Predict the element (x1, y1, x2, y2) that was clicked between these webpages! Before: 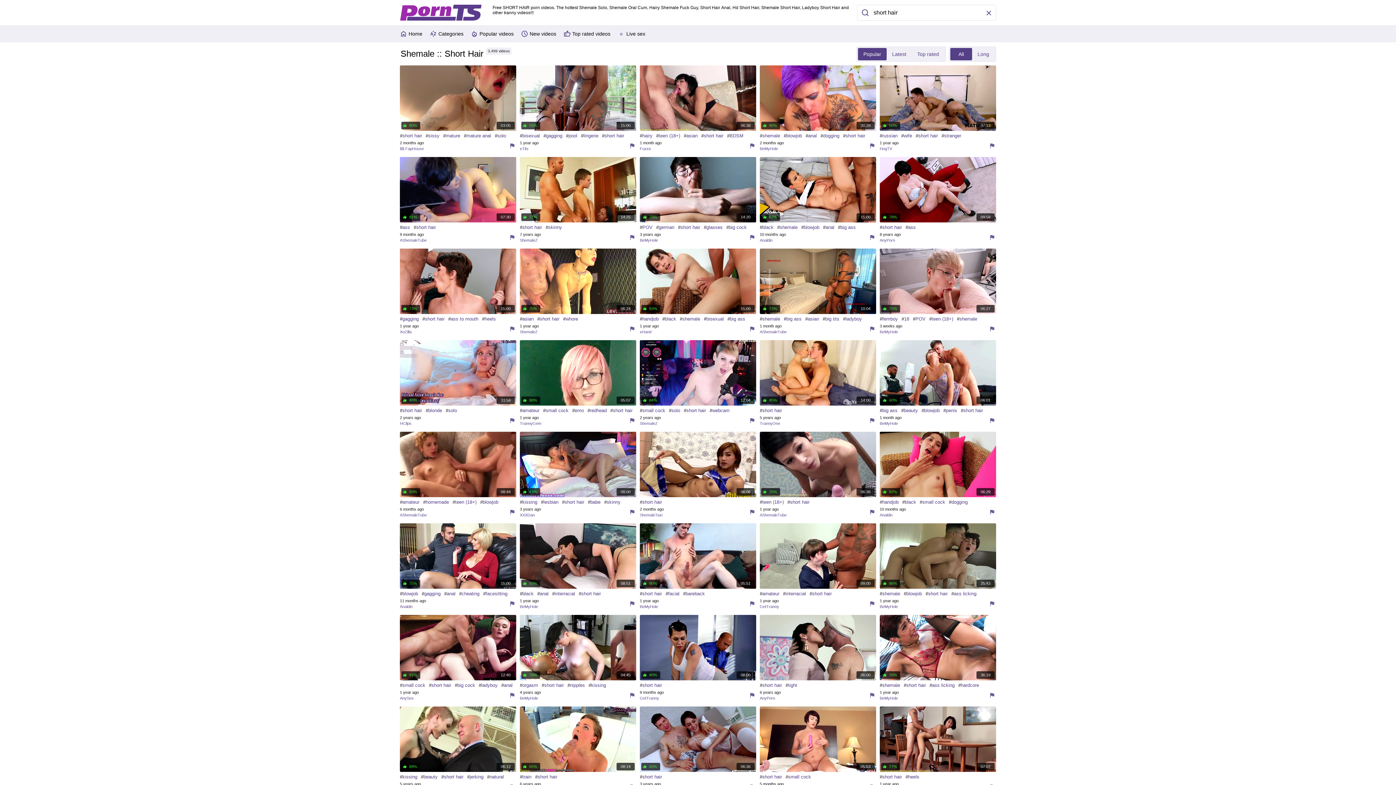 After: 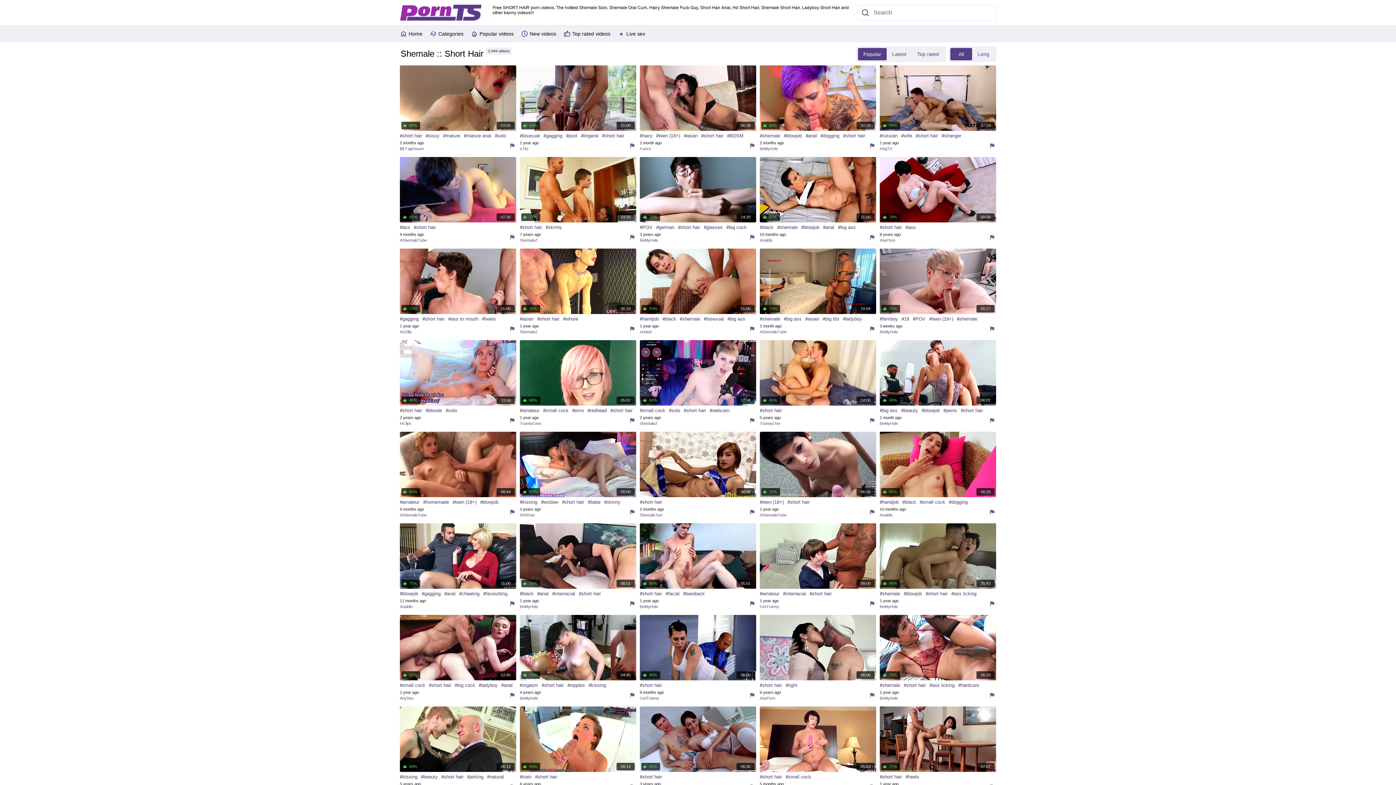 Action: bbox: (982, 5, 996, 21)